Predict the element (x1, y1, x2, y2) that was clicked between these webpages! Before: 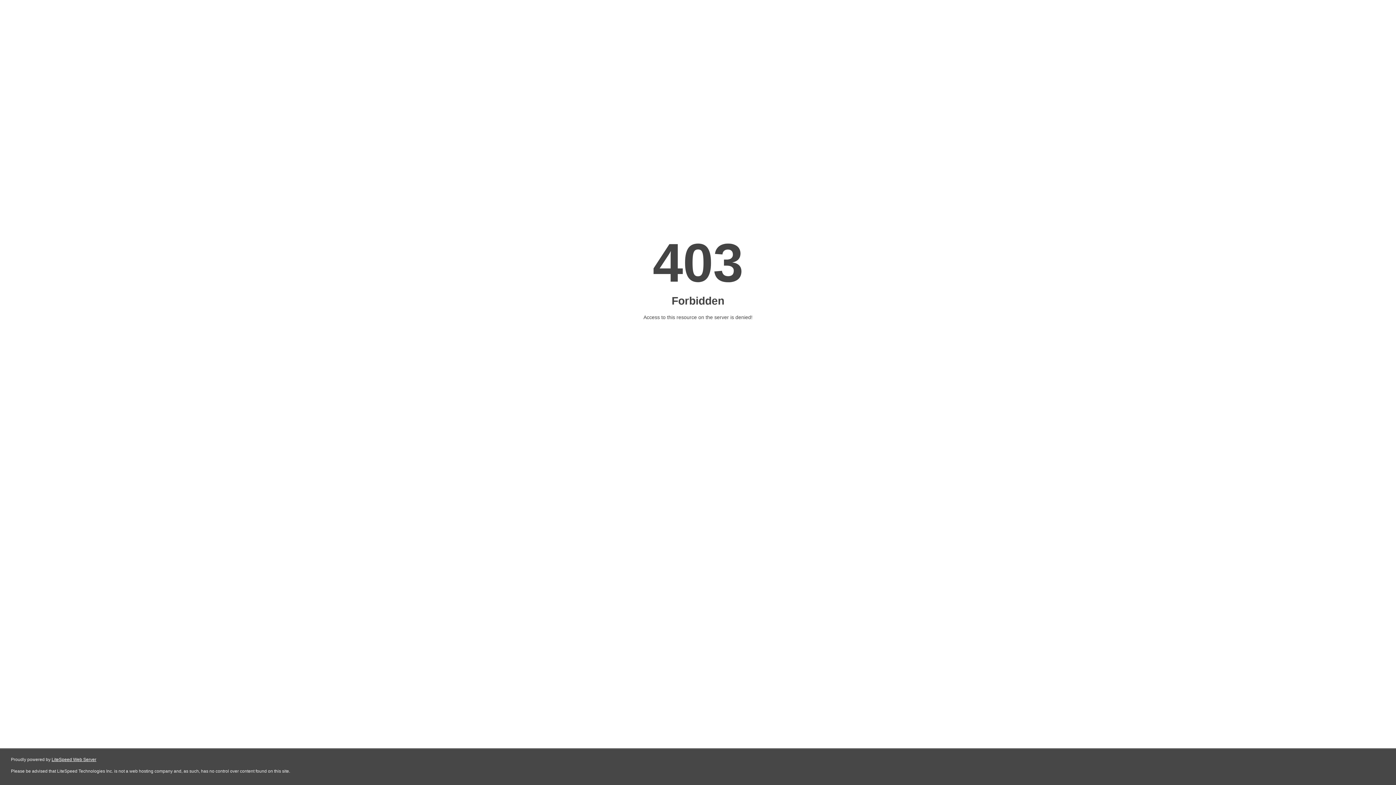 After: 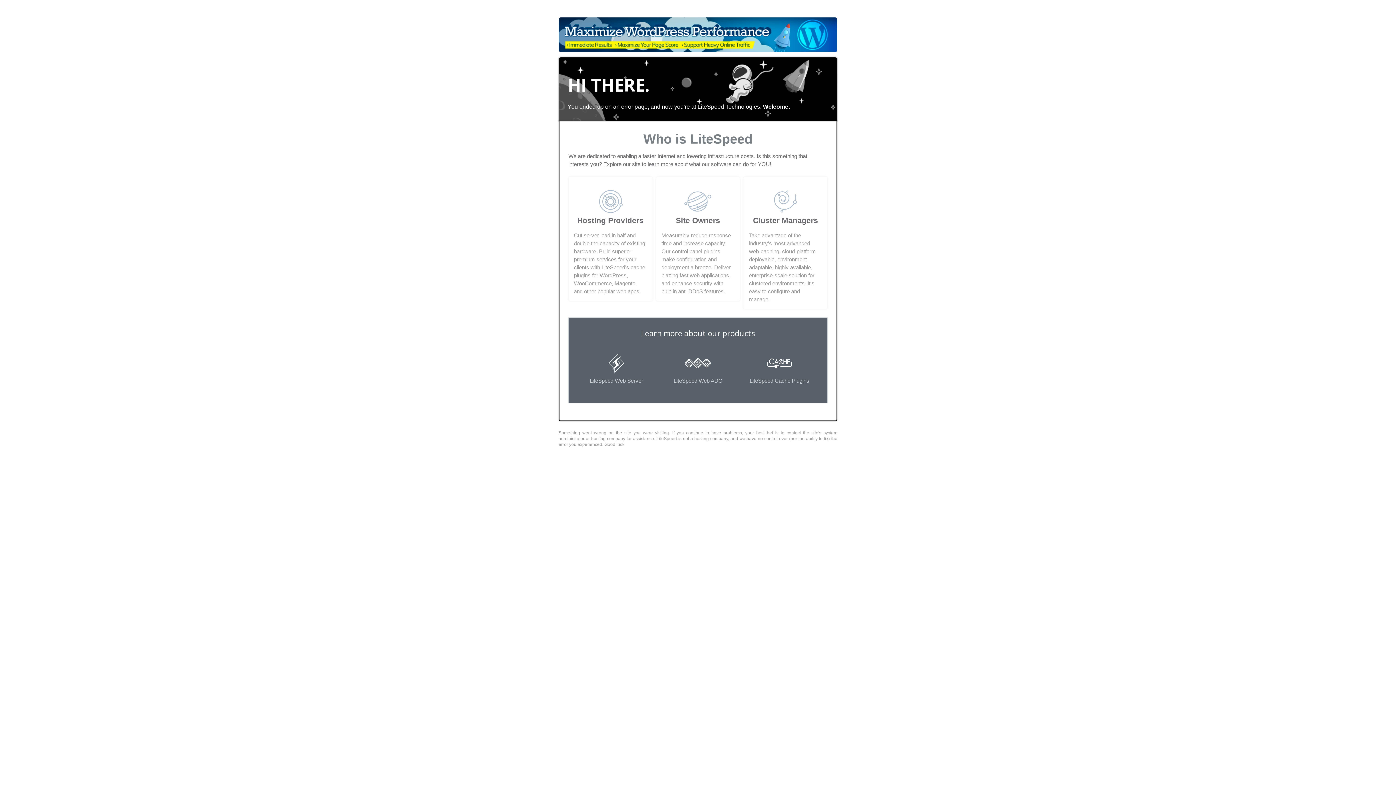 Action: label: LiteSpeed Web Server bbox: (51, 757, 96, 762)